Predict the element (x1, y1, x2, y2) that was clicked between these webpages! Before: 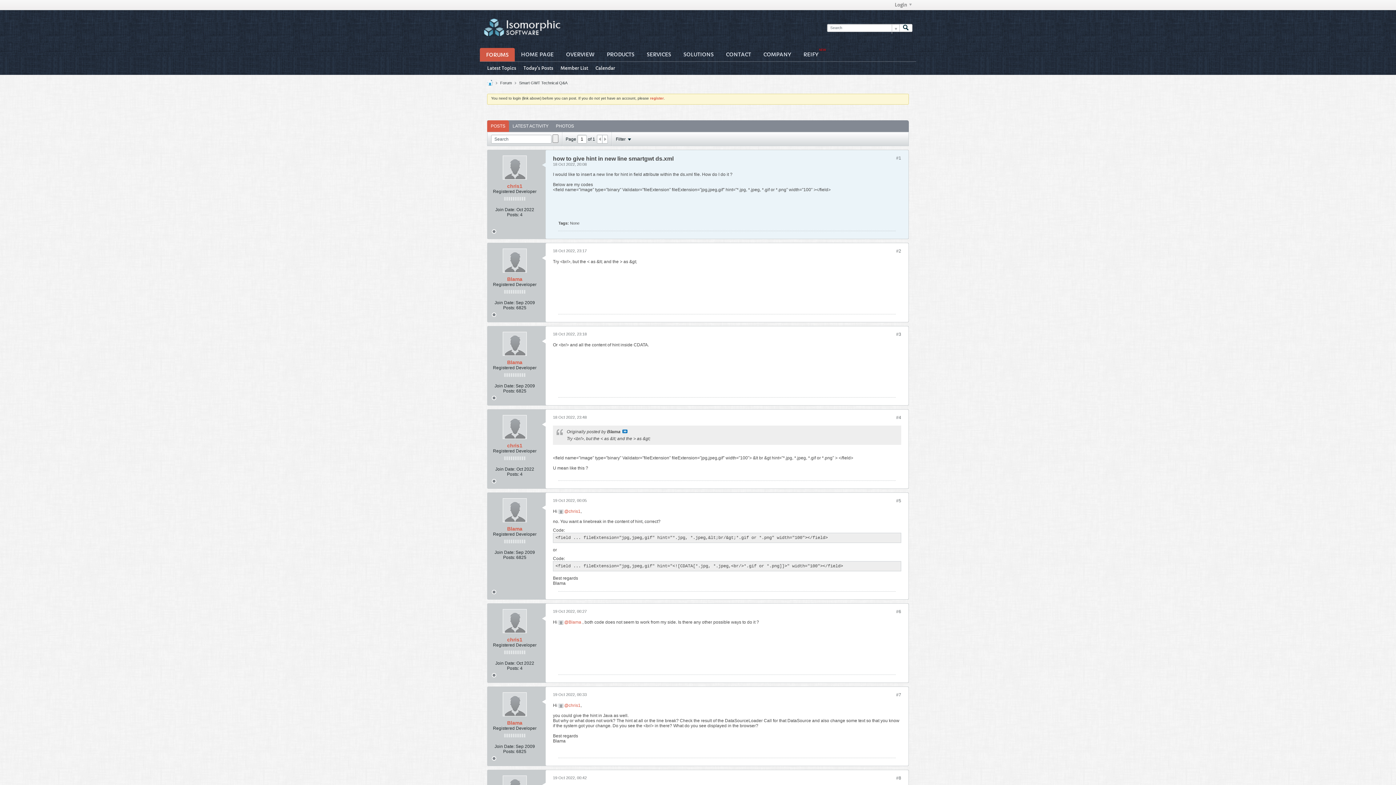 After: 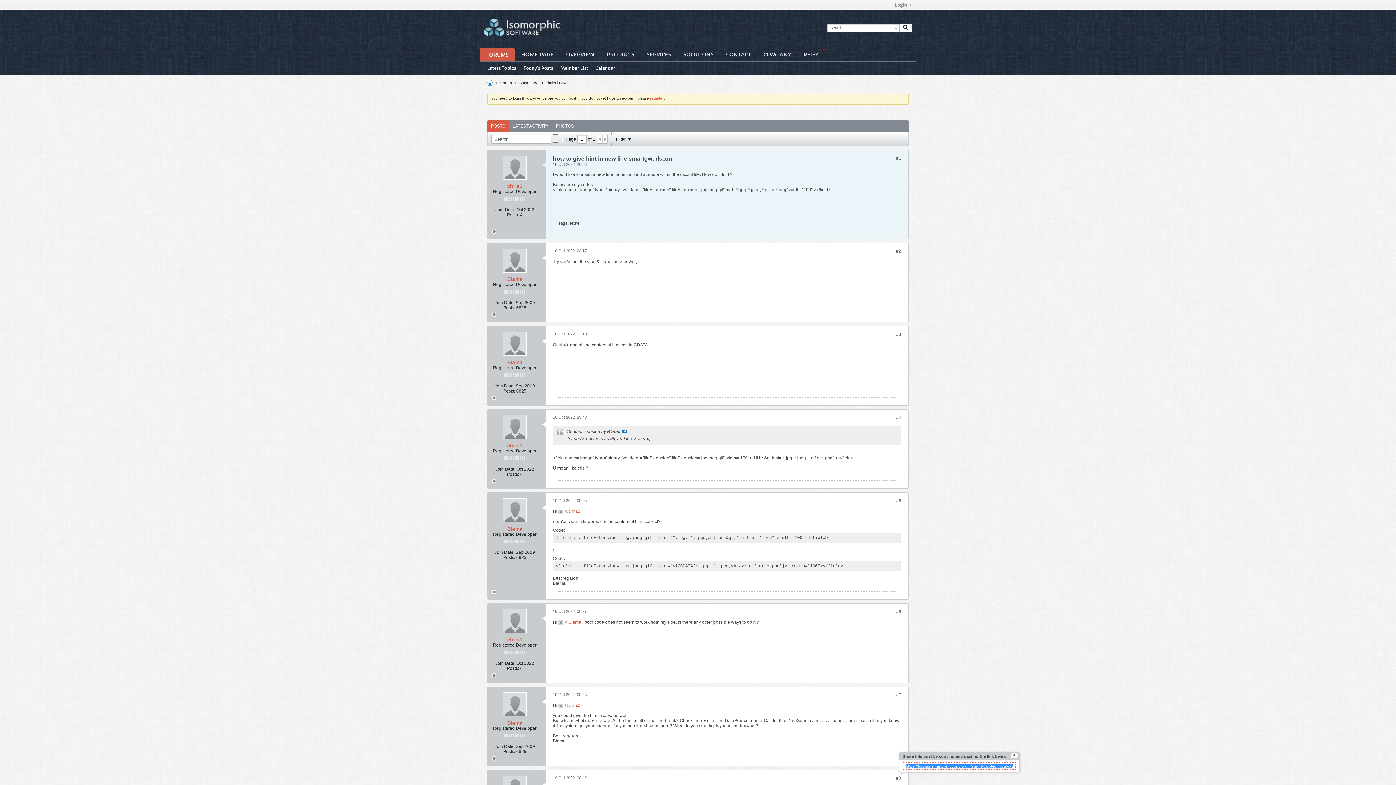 Action: bbox: (896, 776, 901, 781) label: #8